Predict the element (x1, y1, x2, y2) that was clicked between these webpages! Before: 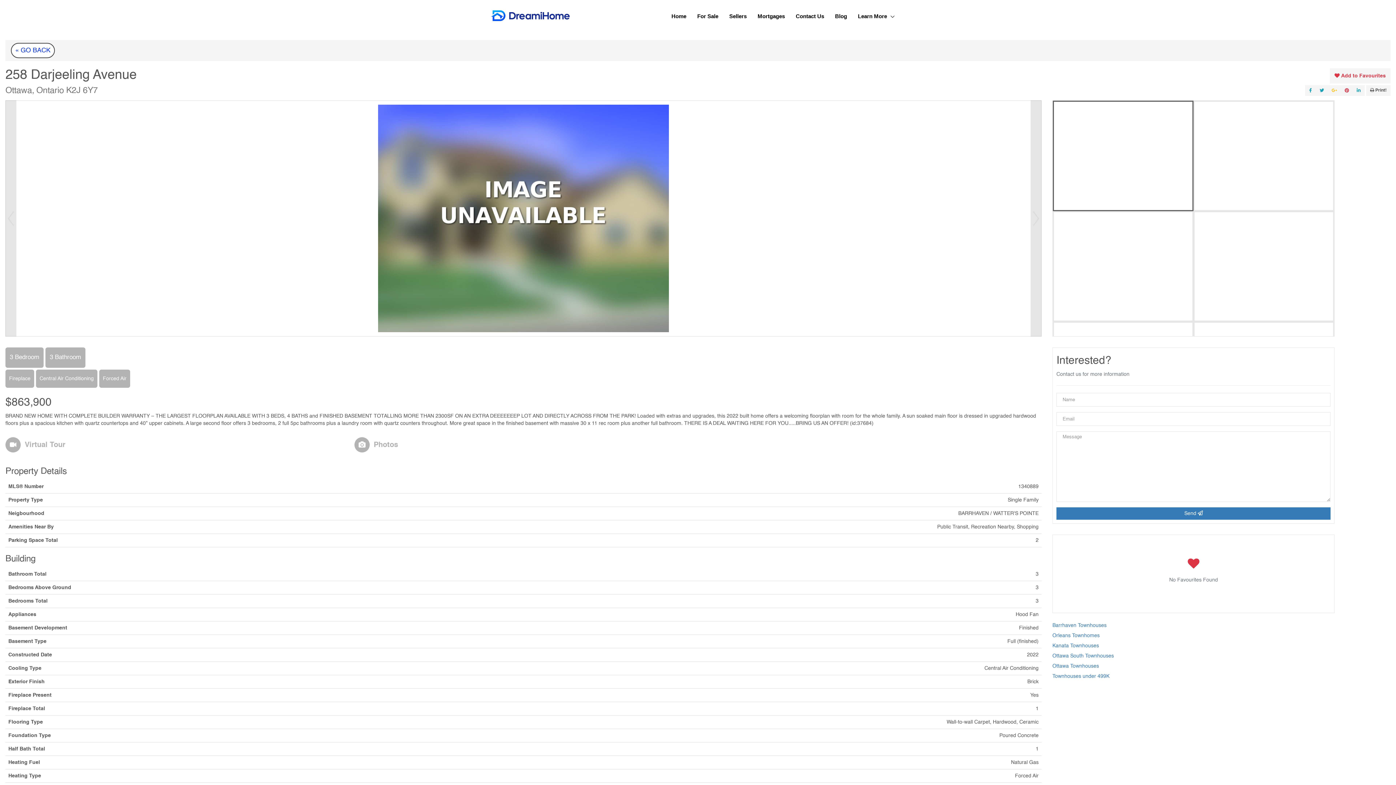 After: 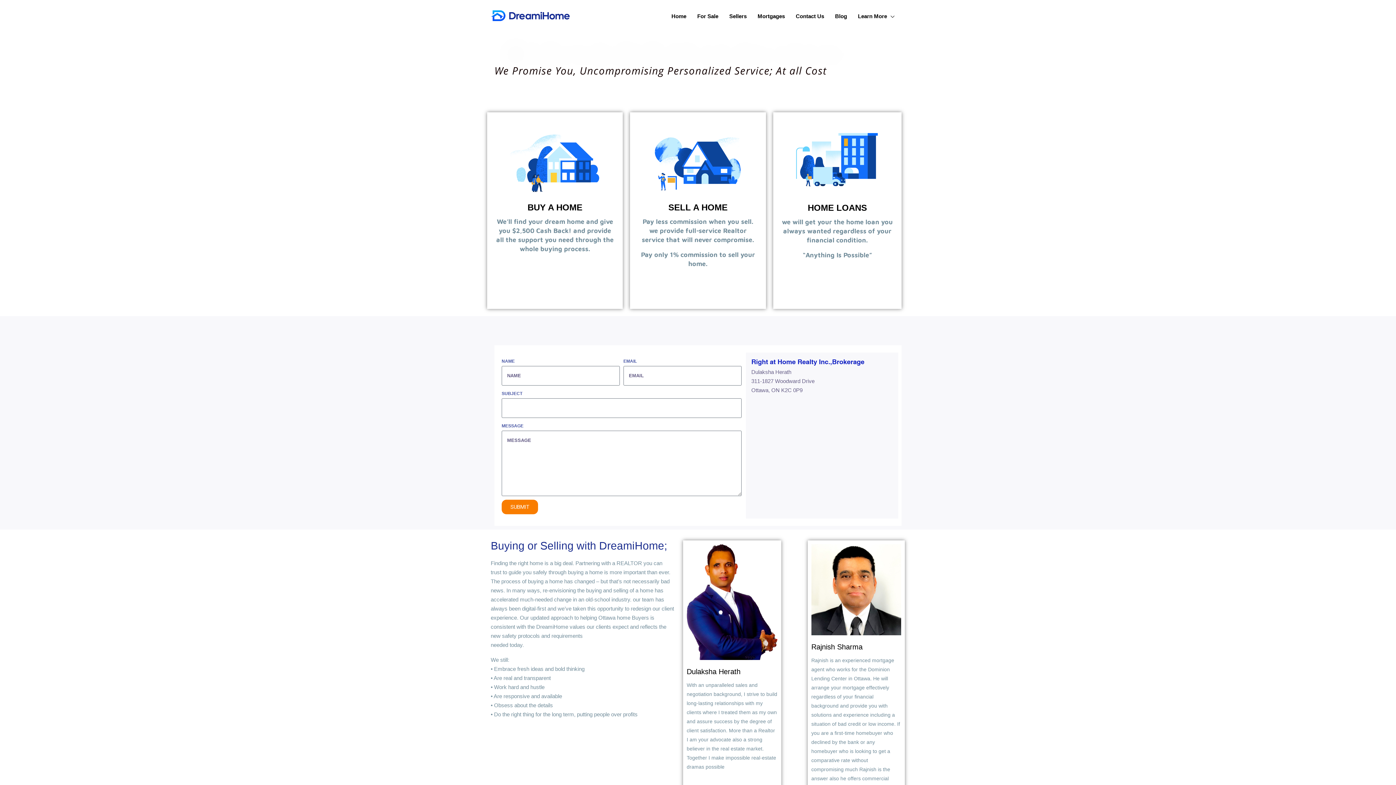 Action: label: Contact Us bbox: (790, 0, 829, 32)